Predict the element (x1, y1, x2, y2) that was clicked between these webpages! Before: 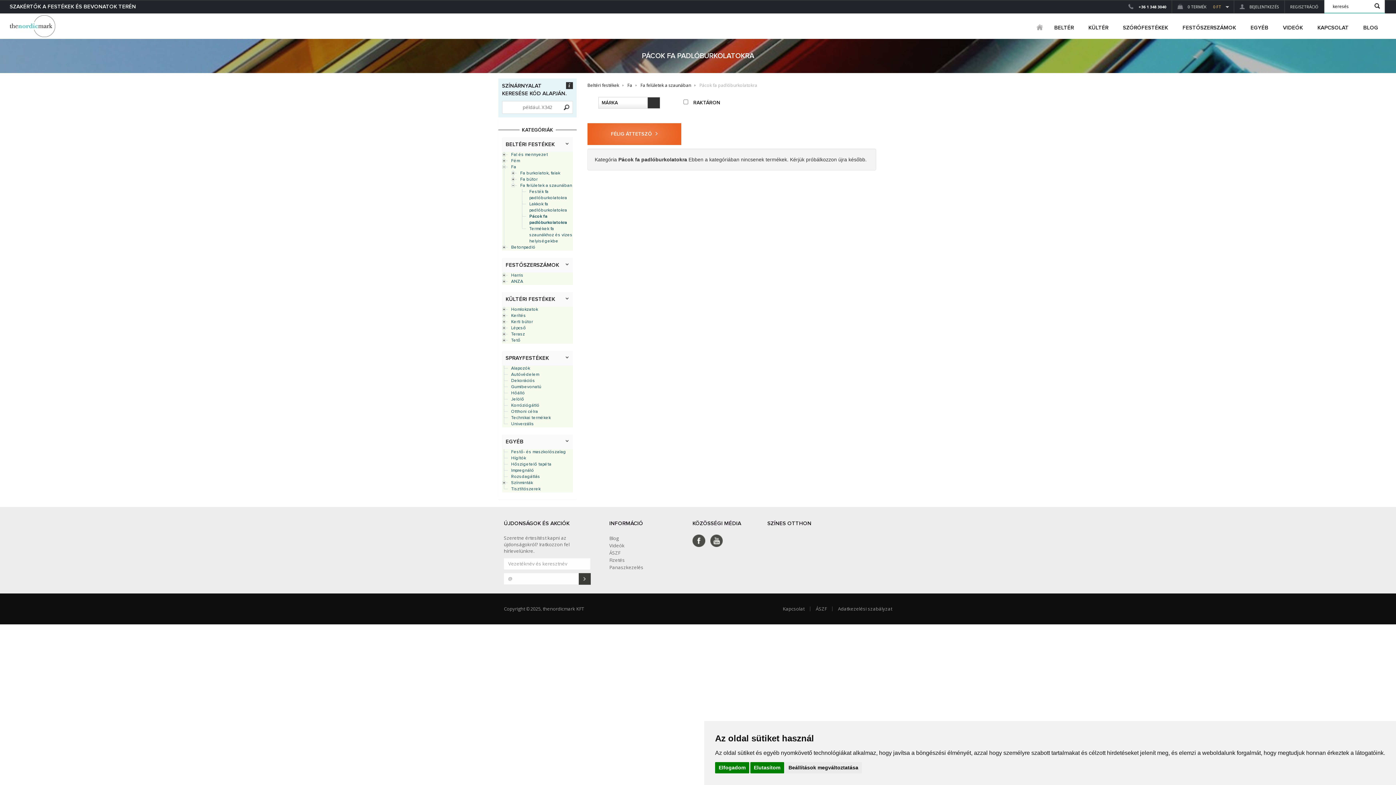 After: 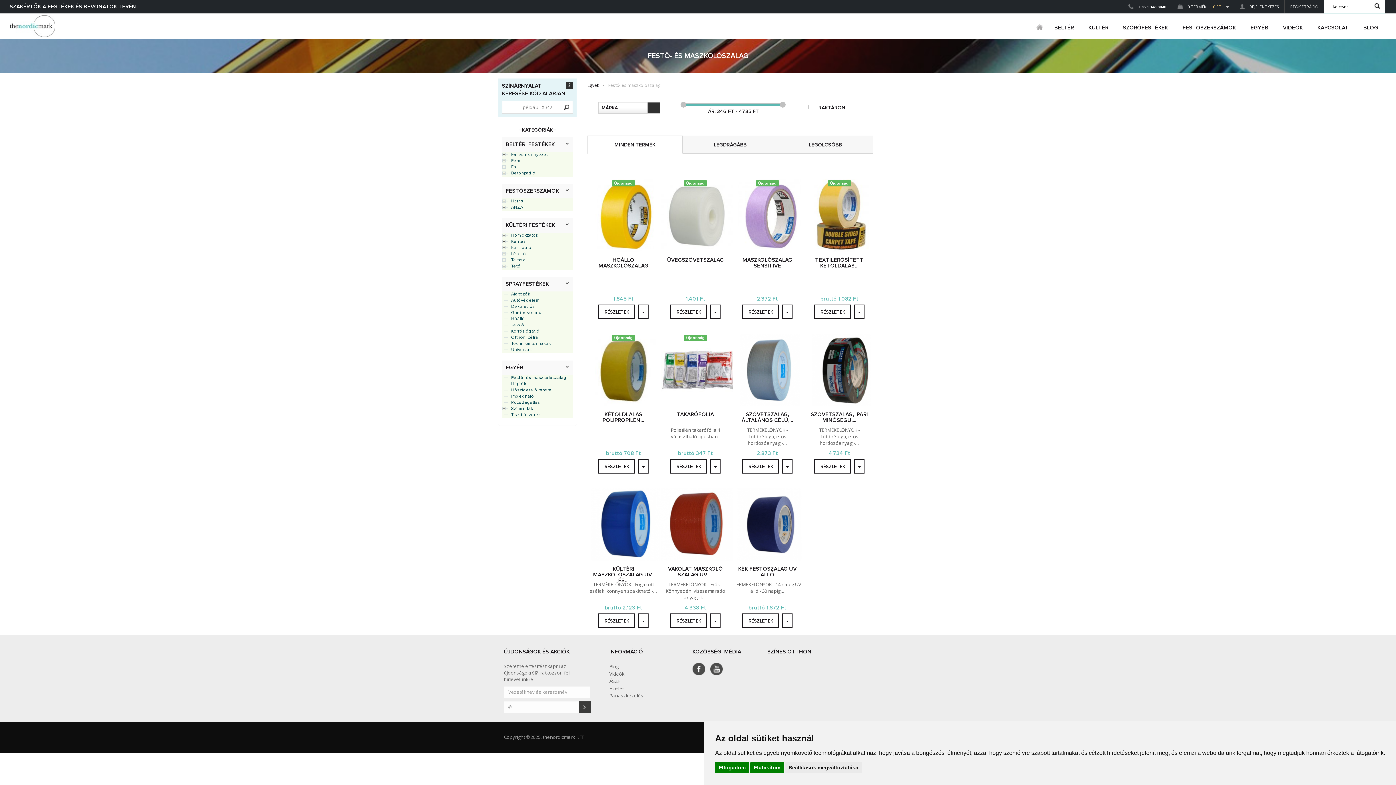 Action: bbox: (511, 449, 566, 455) label: Festő- és maszkolószalag